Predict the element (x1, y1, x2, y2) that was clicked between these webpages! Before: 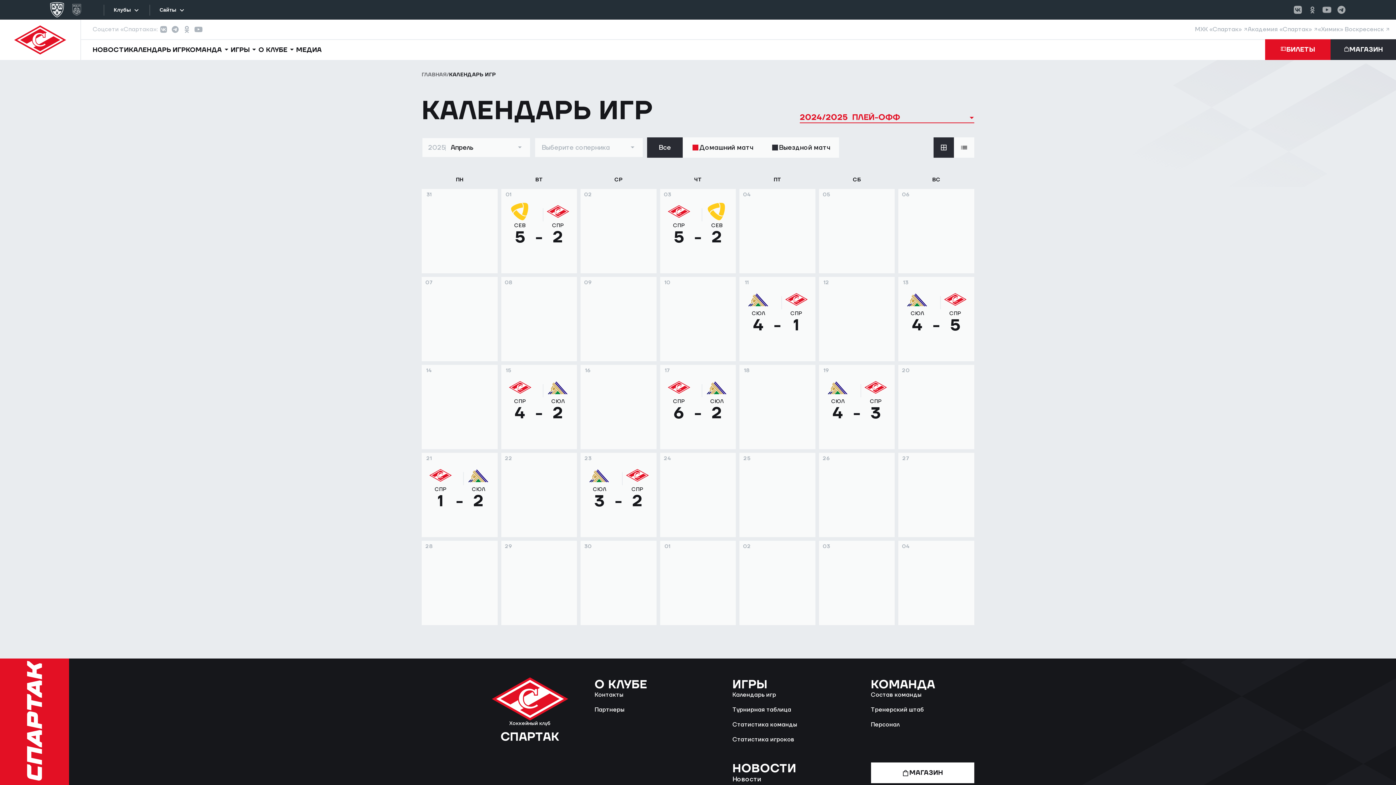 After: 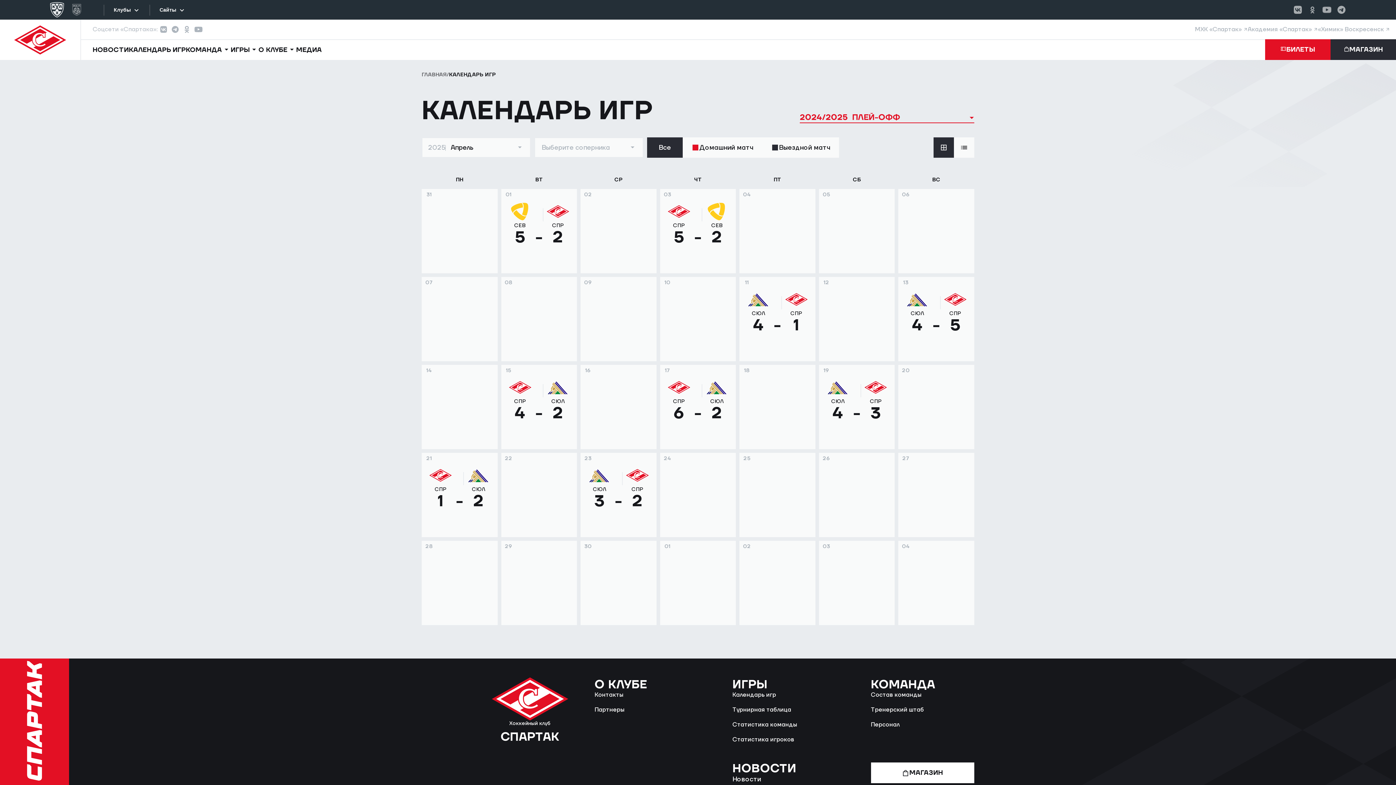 Action: bbox: (128, 45, 185, 54) label: КАЛЕНДАРЬ ИГР